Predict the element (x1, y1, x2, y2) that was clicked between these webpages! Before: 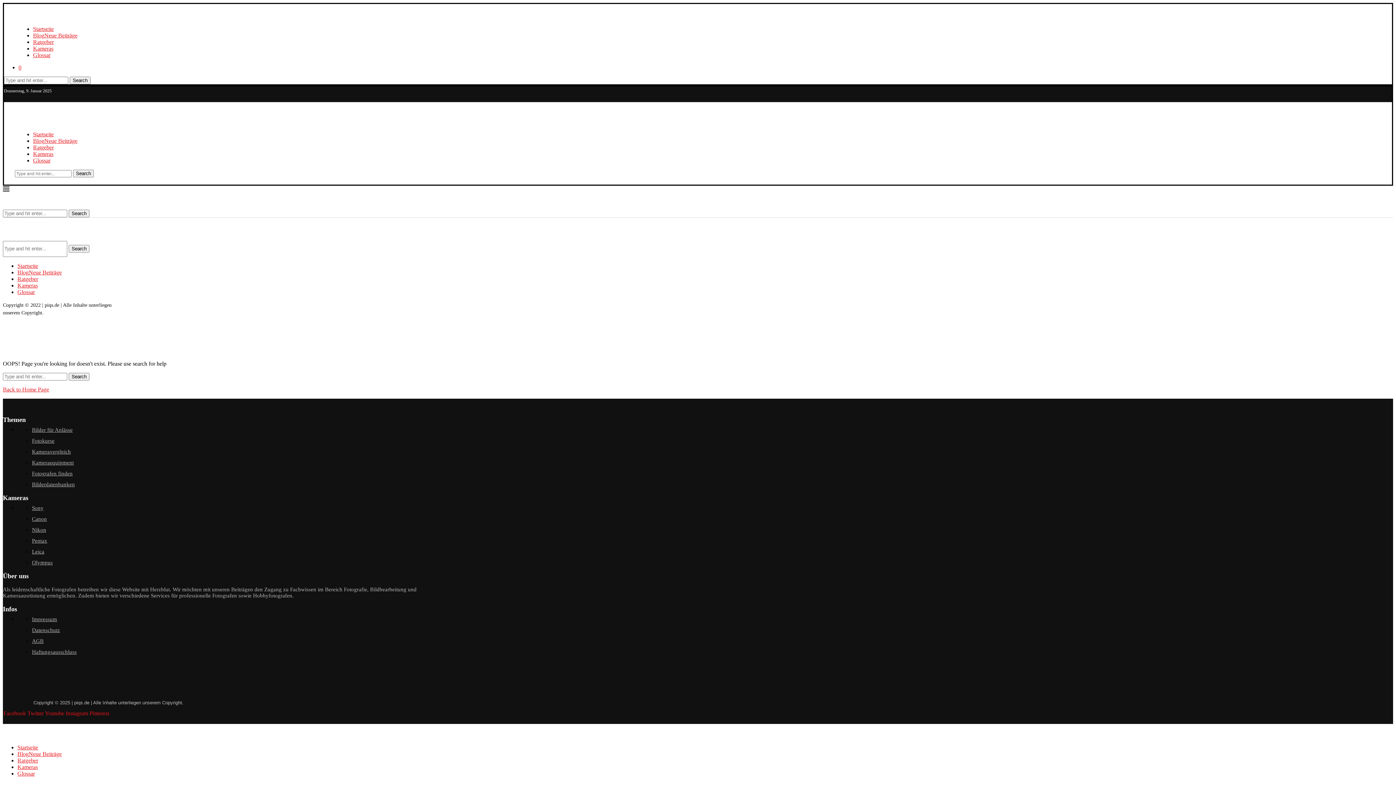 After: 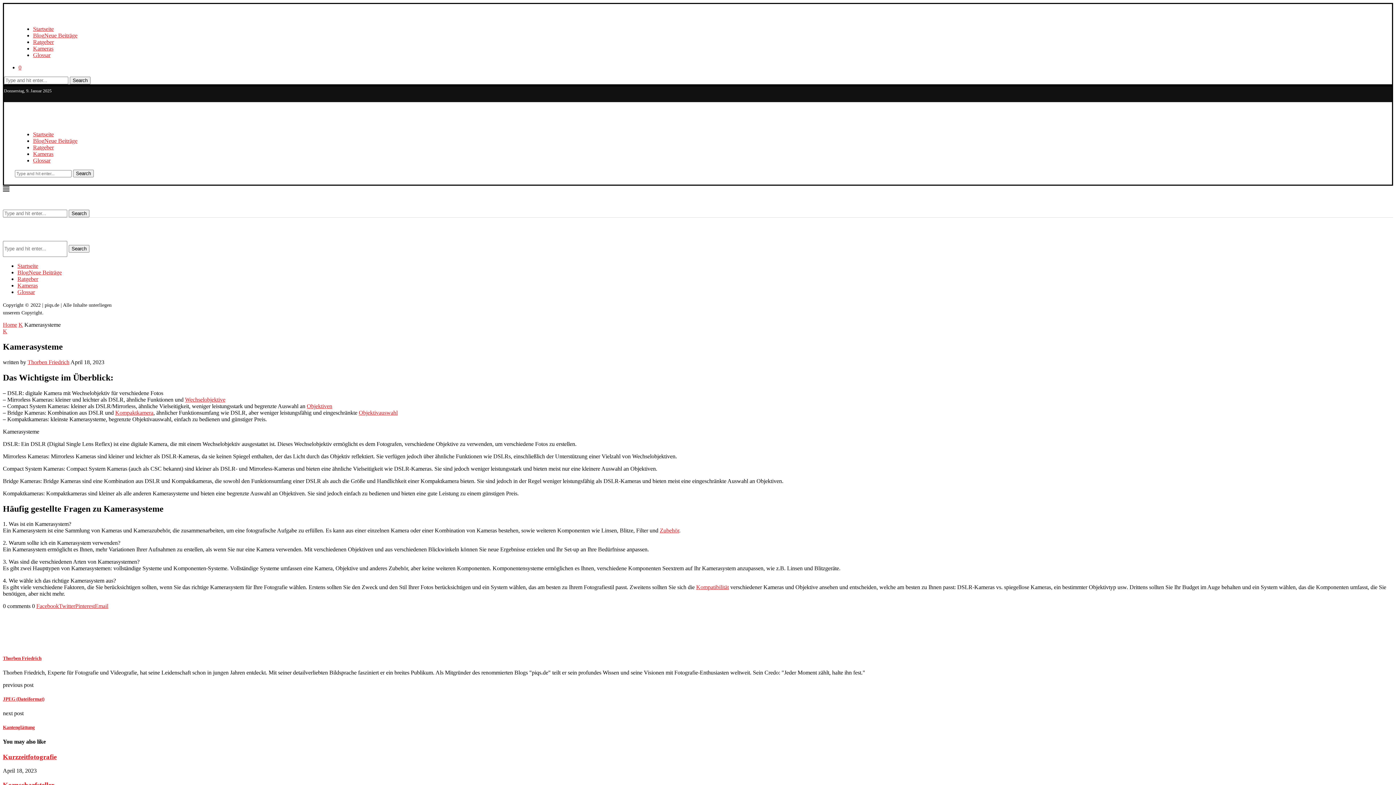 Action: bbox: (33, 150, 53, 157) label: Kameras